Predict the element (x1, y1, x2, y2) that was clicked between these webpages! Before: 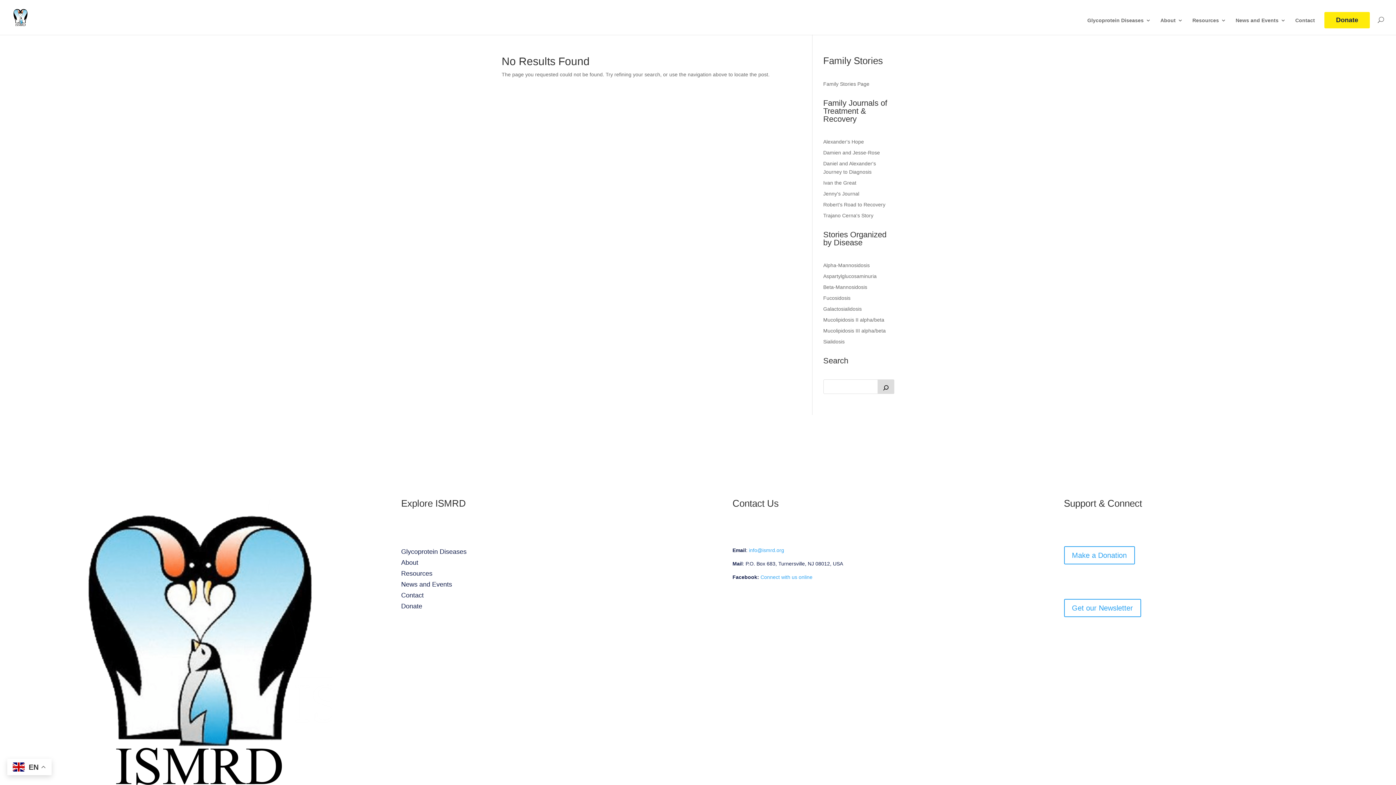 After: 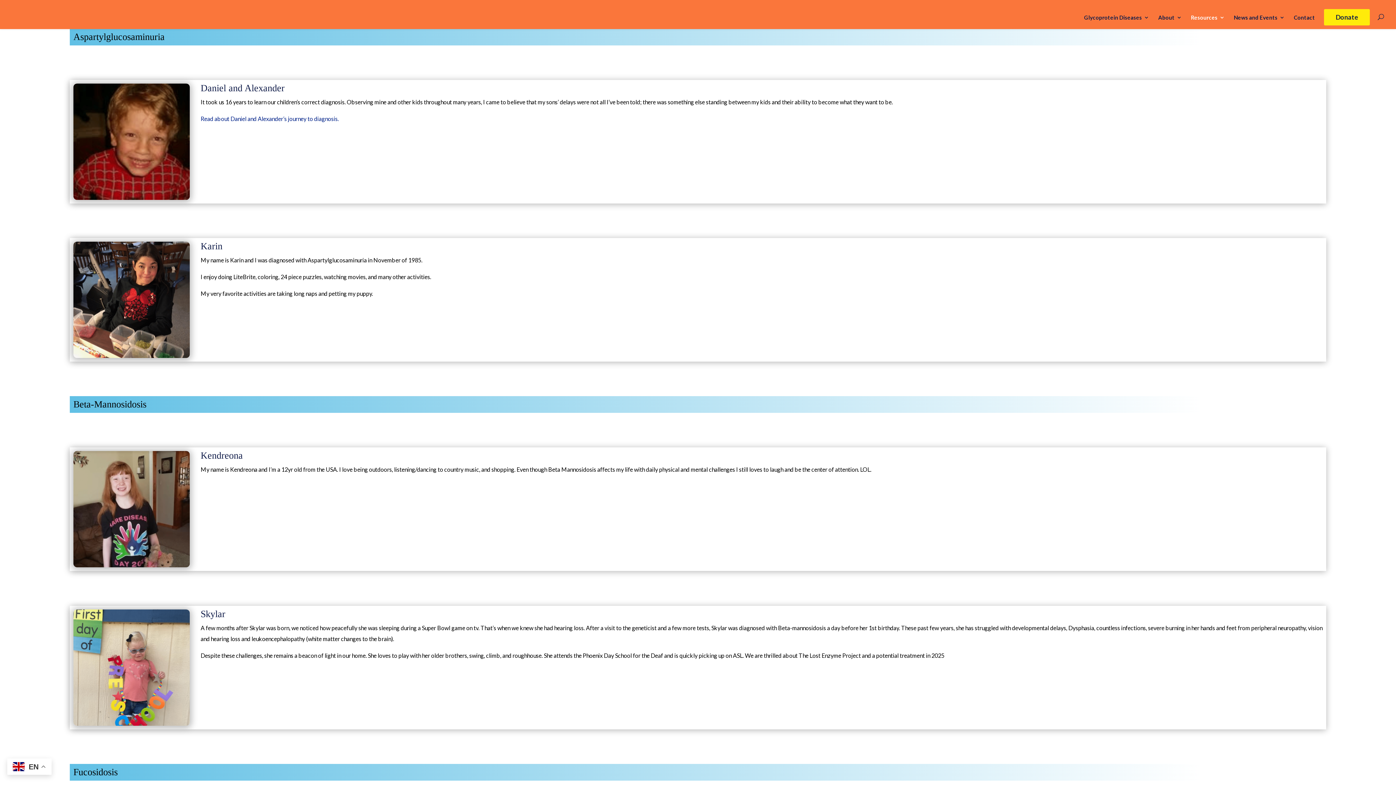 Action: bbox: (823, 273, 876, 279) label: Aspartylglucosaminuria